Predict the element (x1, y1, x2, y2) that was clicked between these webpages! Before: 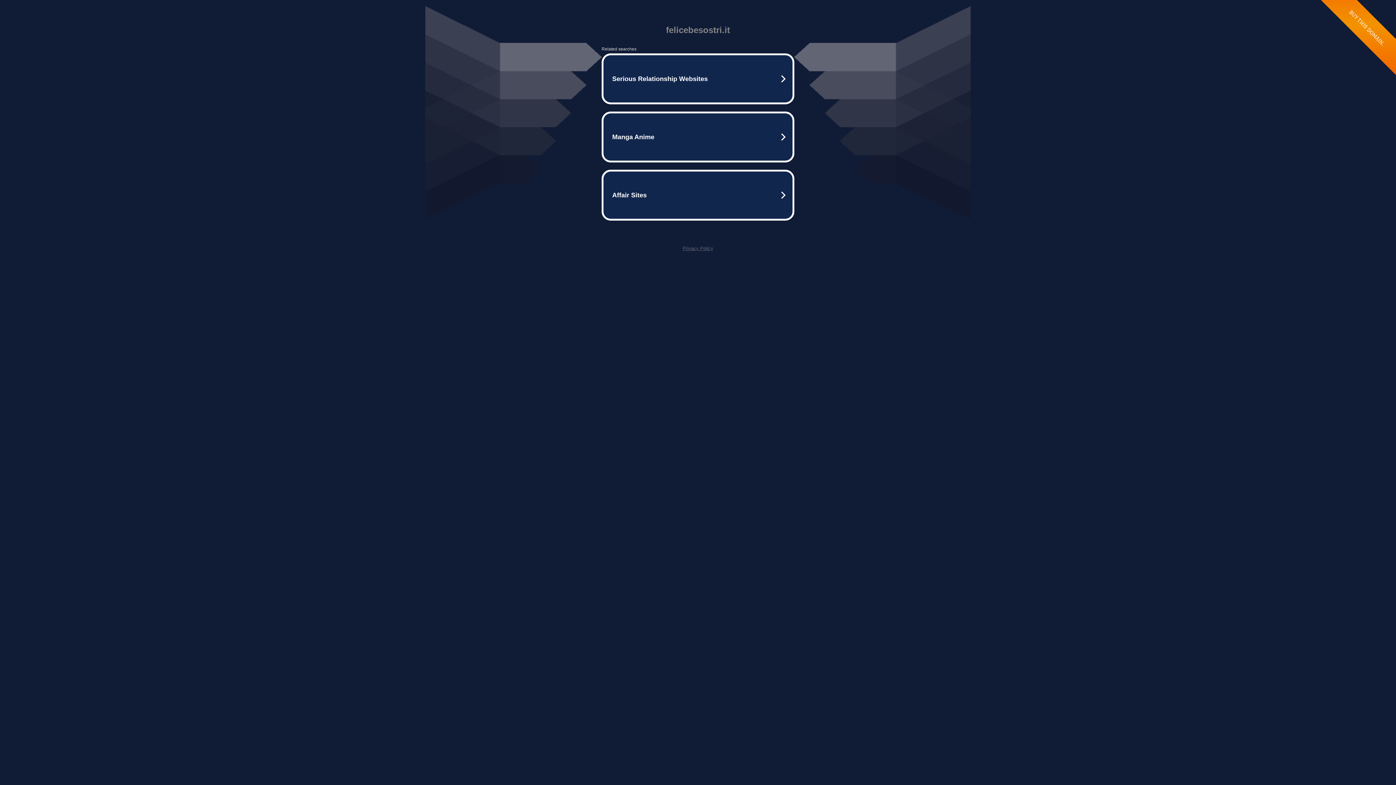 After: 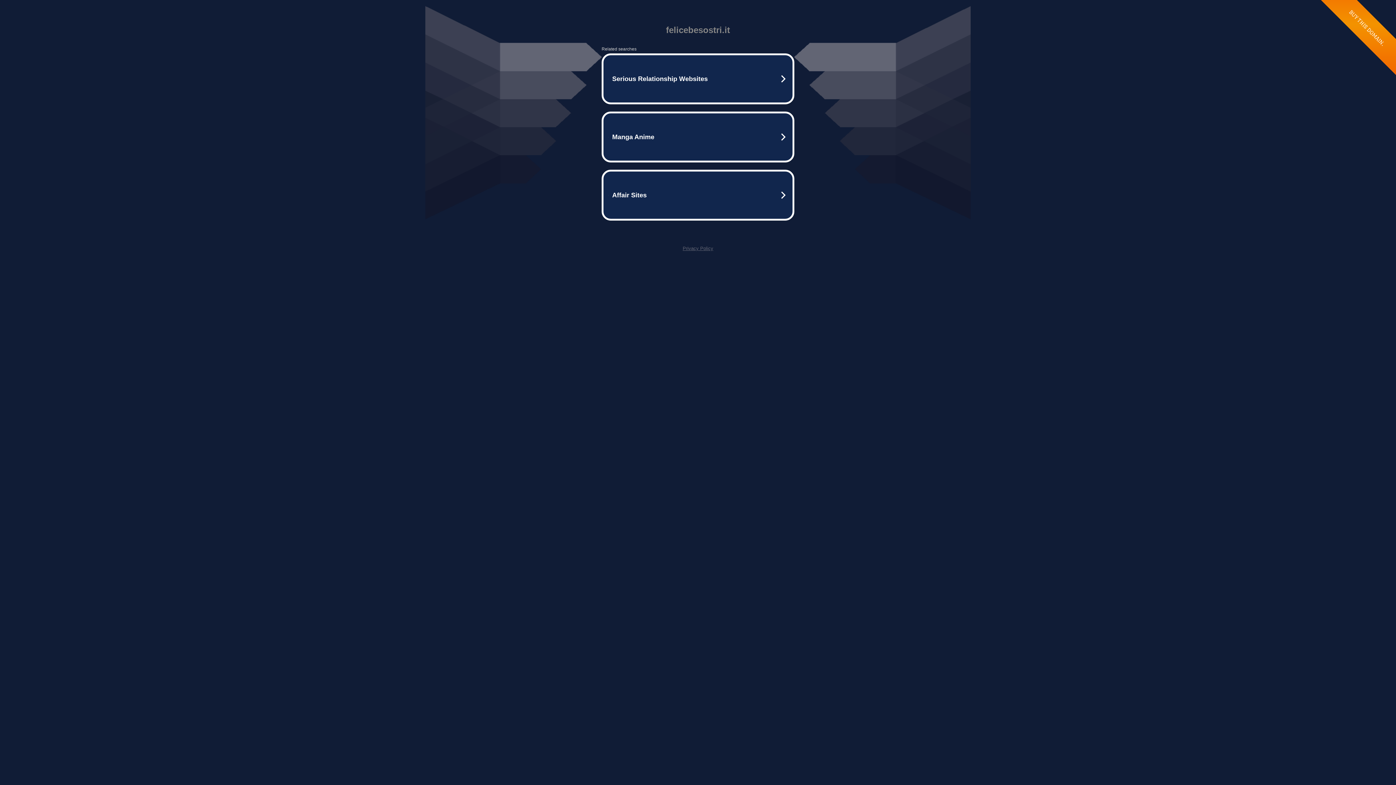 Action: label: Privacy Policy bbox: (682, 245, 713, 251)